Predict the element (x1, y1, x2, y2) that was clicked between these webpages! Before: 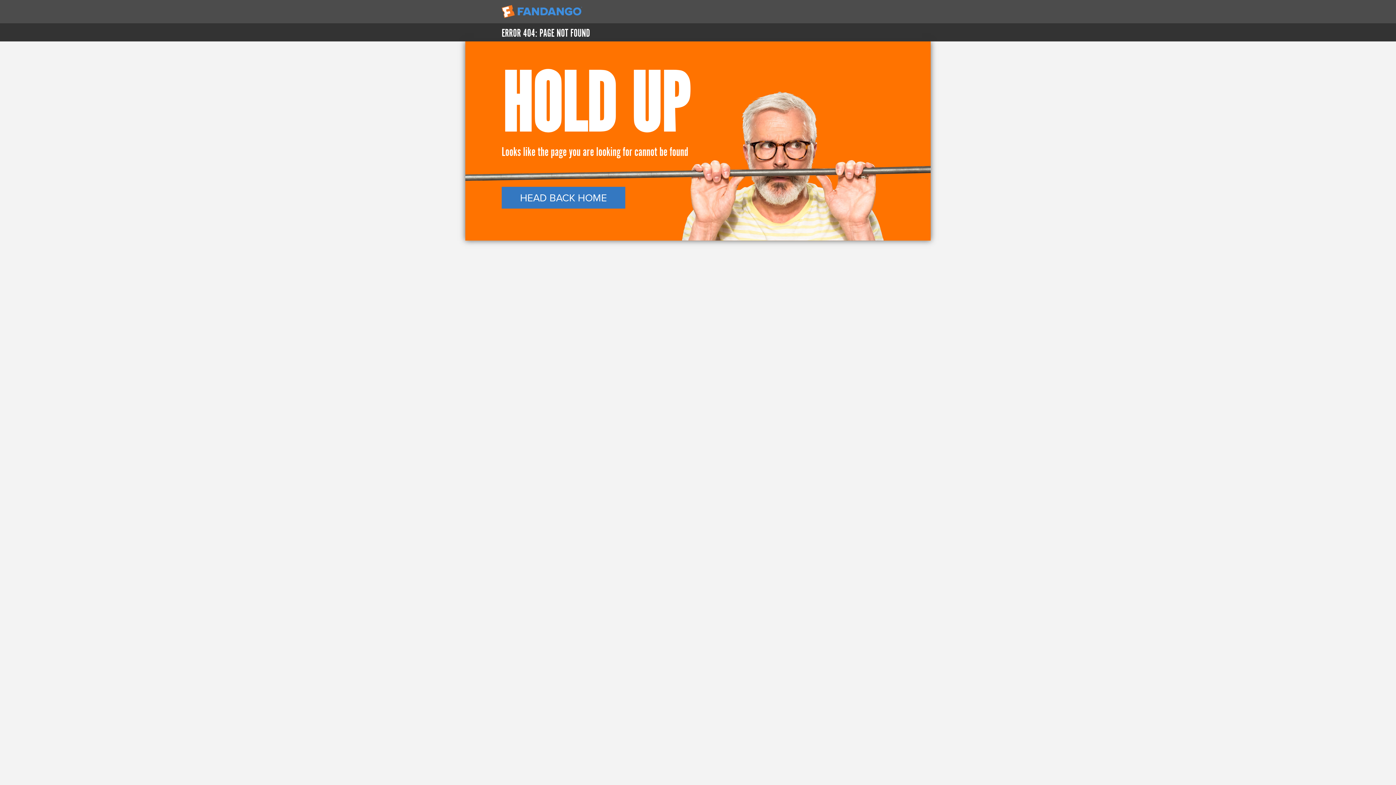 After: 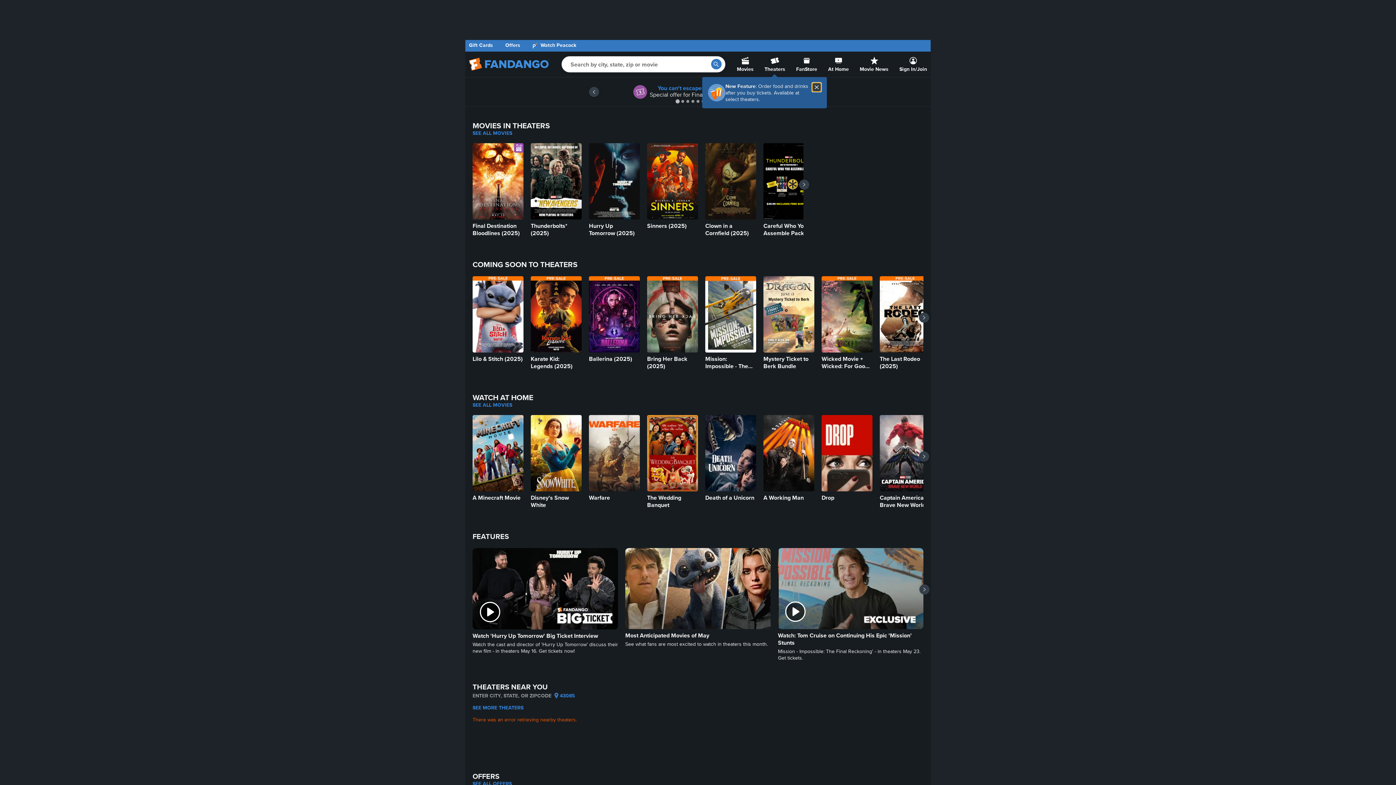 Action: bbox: (501, 186, 894, 208) label: HEAD BACK HOME